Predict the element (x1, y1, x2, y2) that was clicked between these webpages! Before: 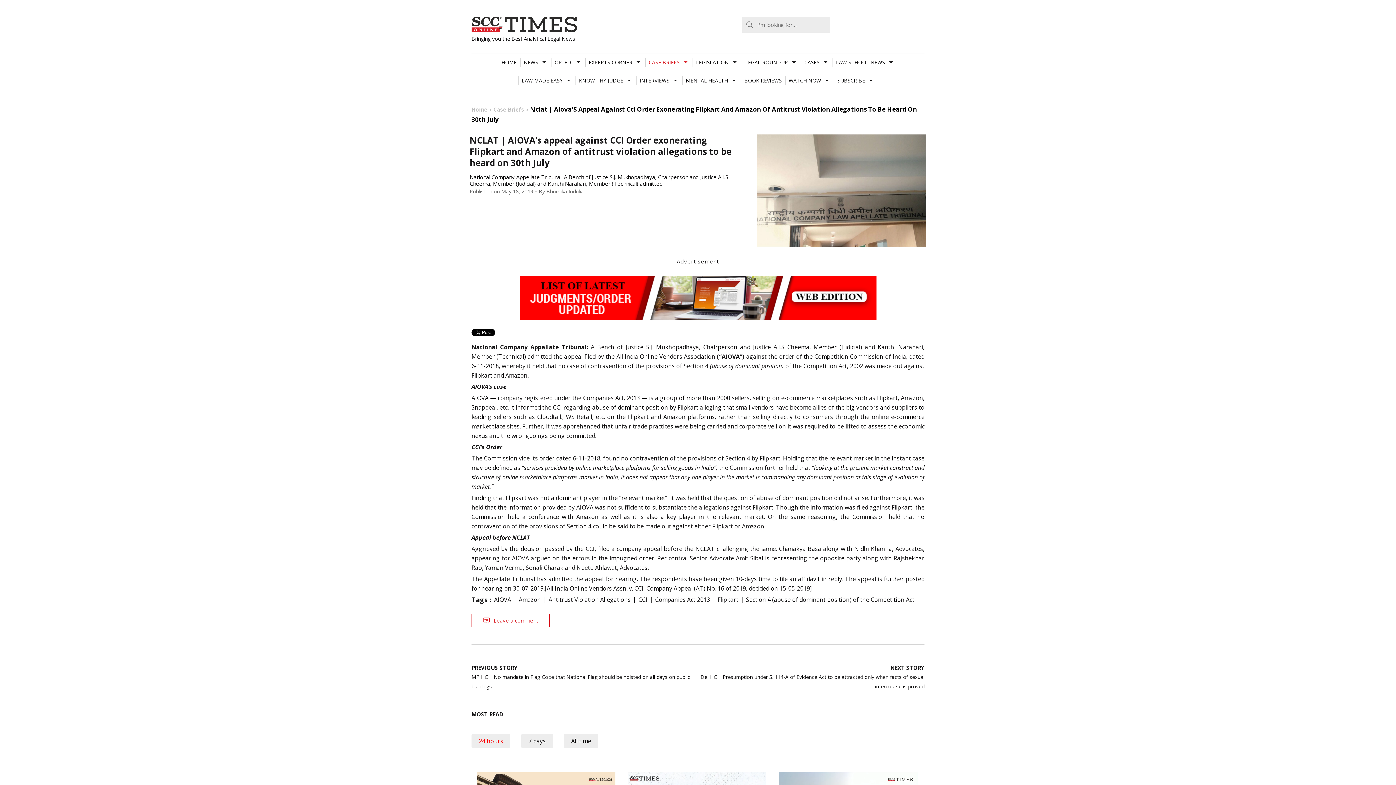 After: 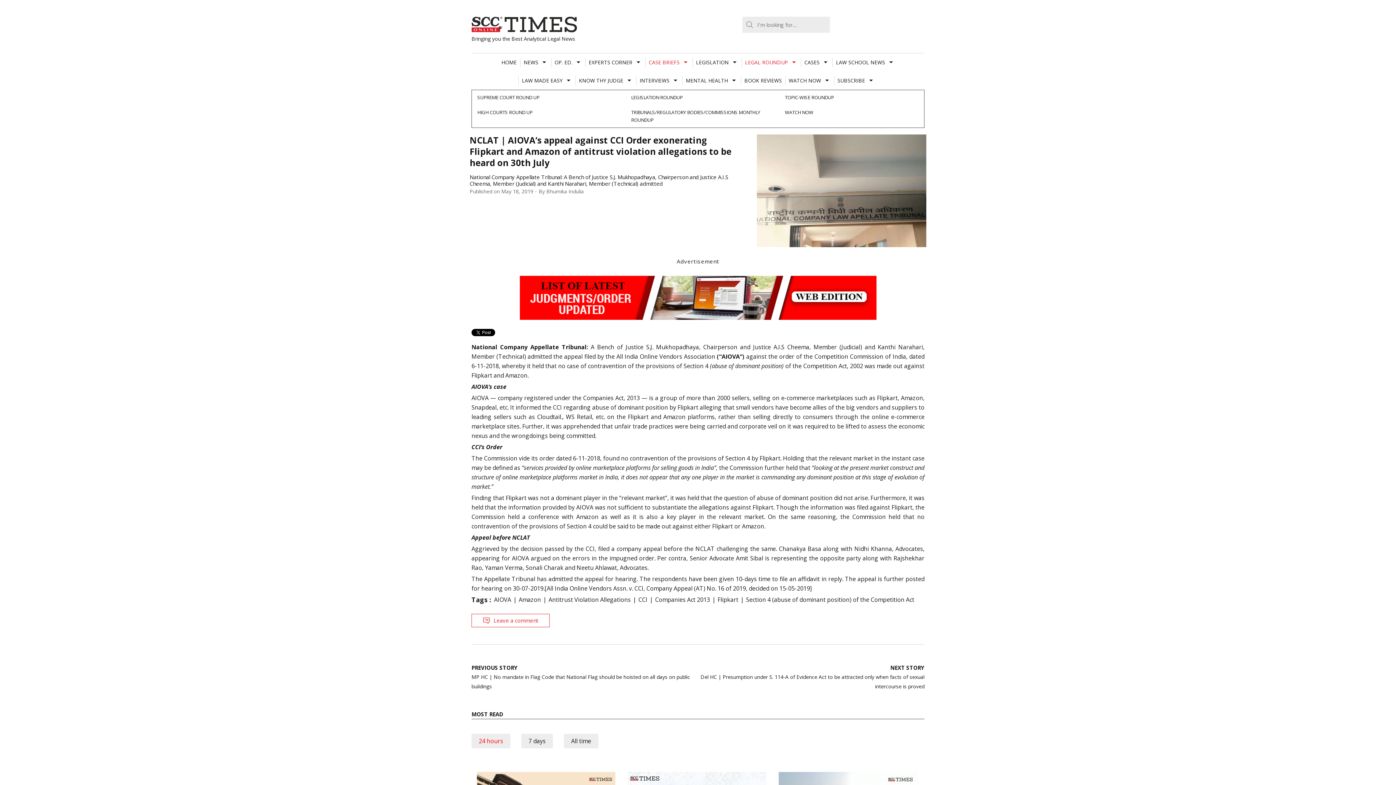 Action: label: LEGAL ROUNDUP bbox: (741, 57, 800, 67)